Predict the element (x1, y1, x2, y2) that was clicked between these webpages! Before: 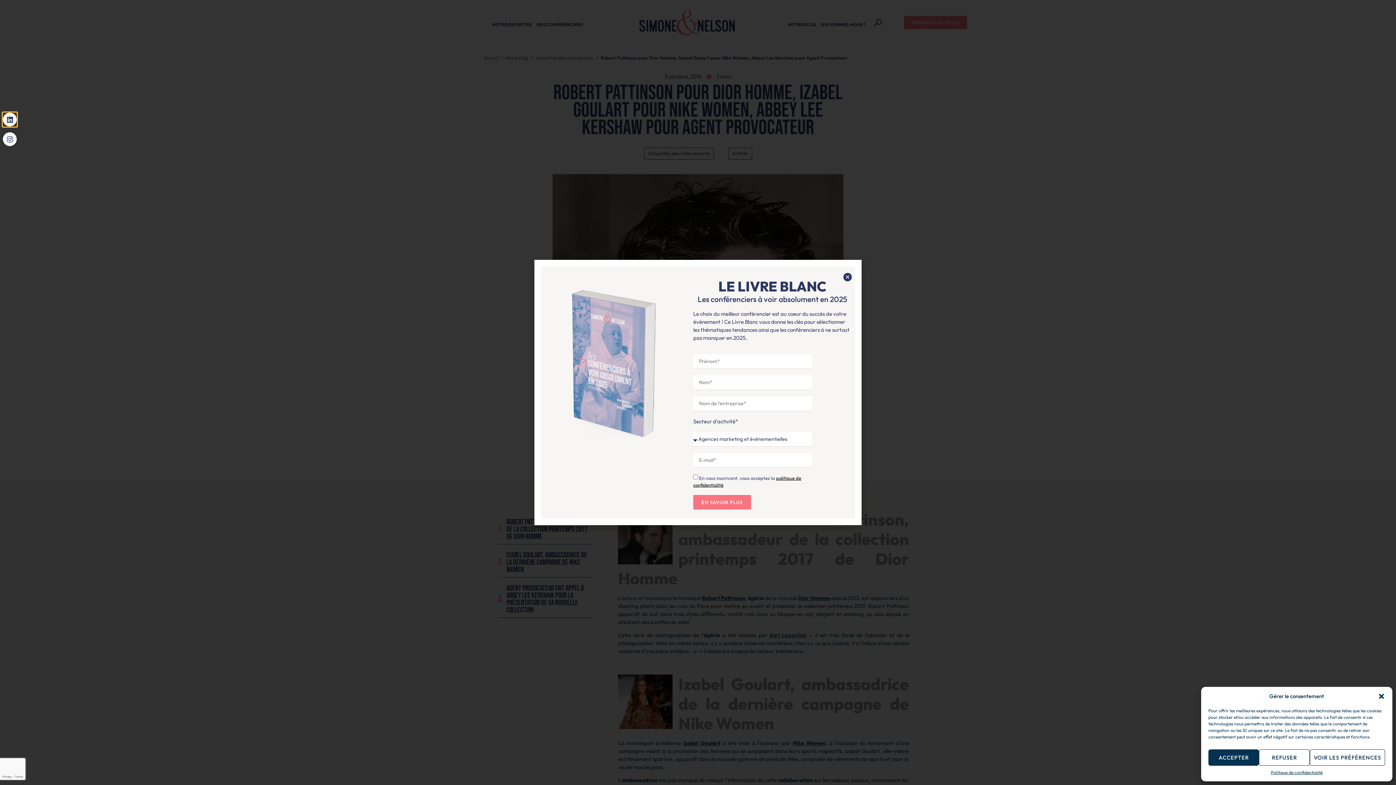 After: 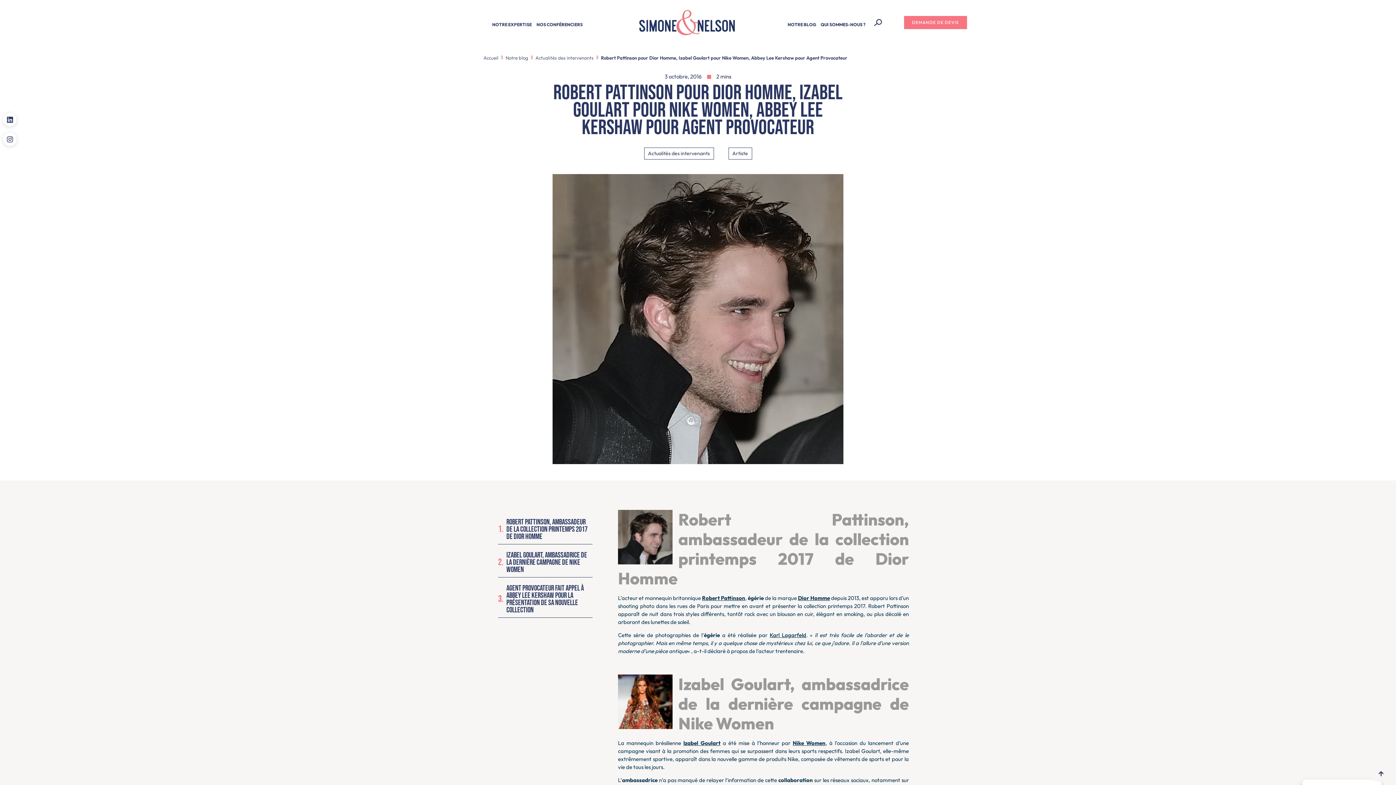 Action: bbox: (1259, 749, 1310, 766) label: REFUSER